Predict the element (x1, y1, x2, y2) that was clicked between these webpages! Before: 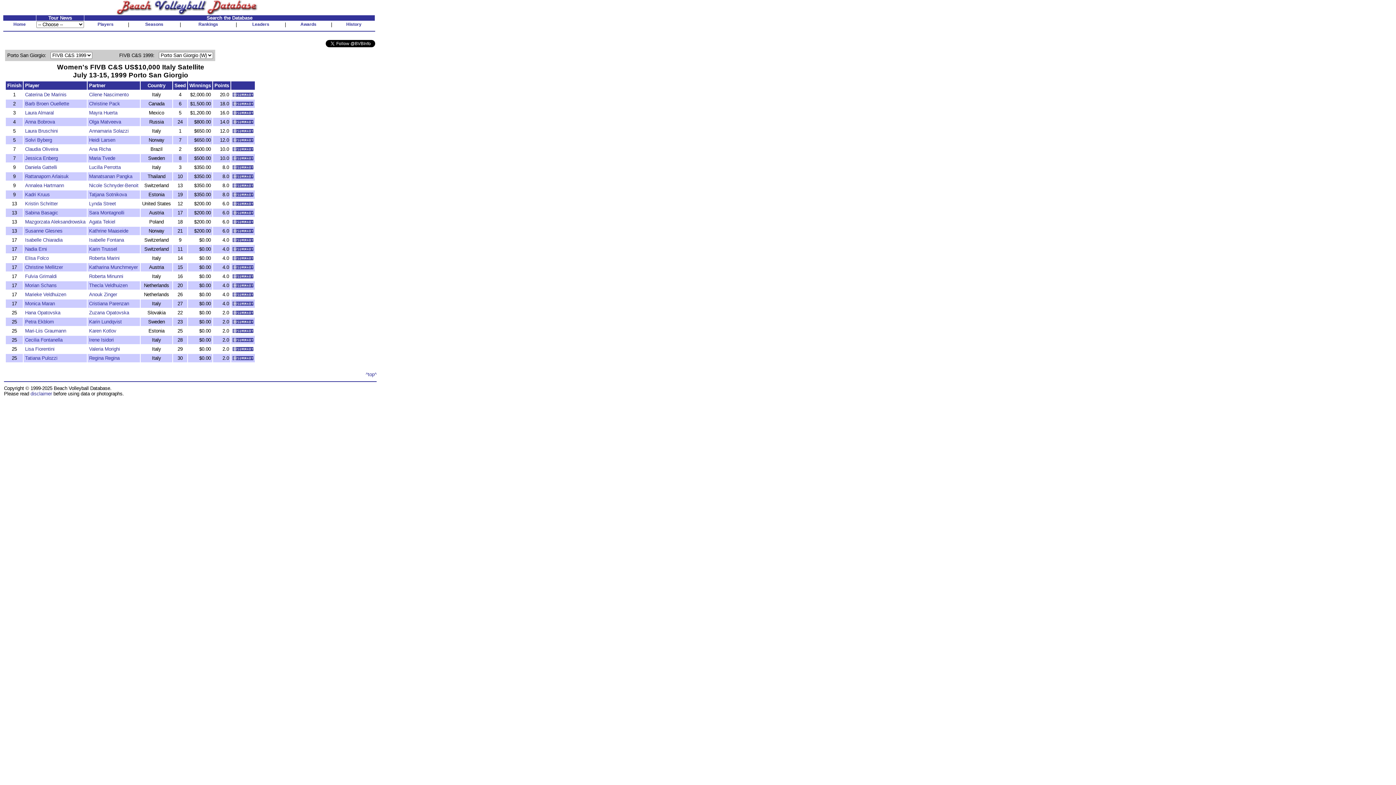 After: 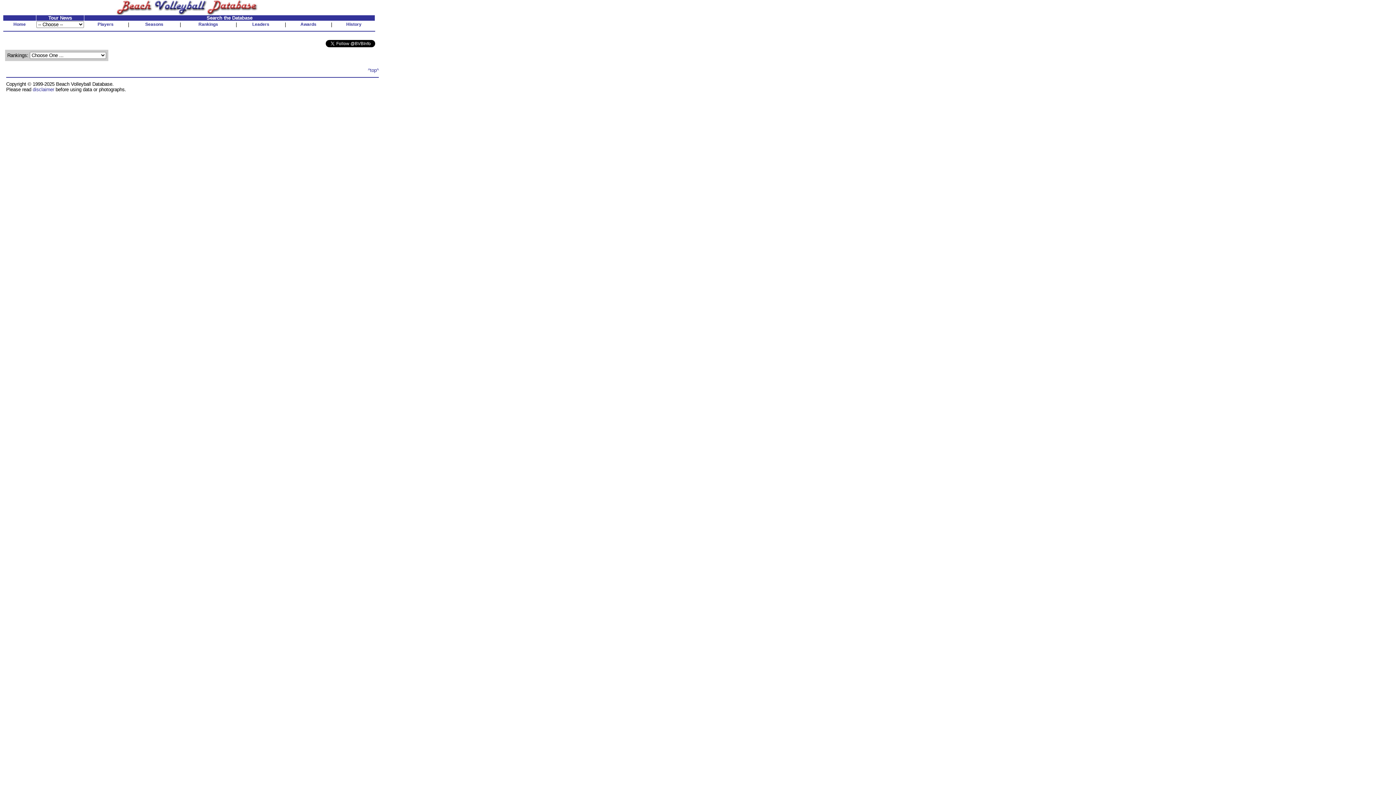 Action: bbox: (198, 21, 218, 26) label: Rankings